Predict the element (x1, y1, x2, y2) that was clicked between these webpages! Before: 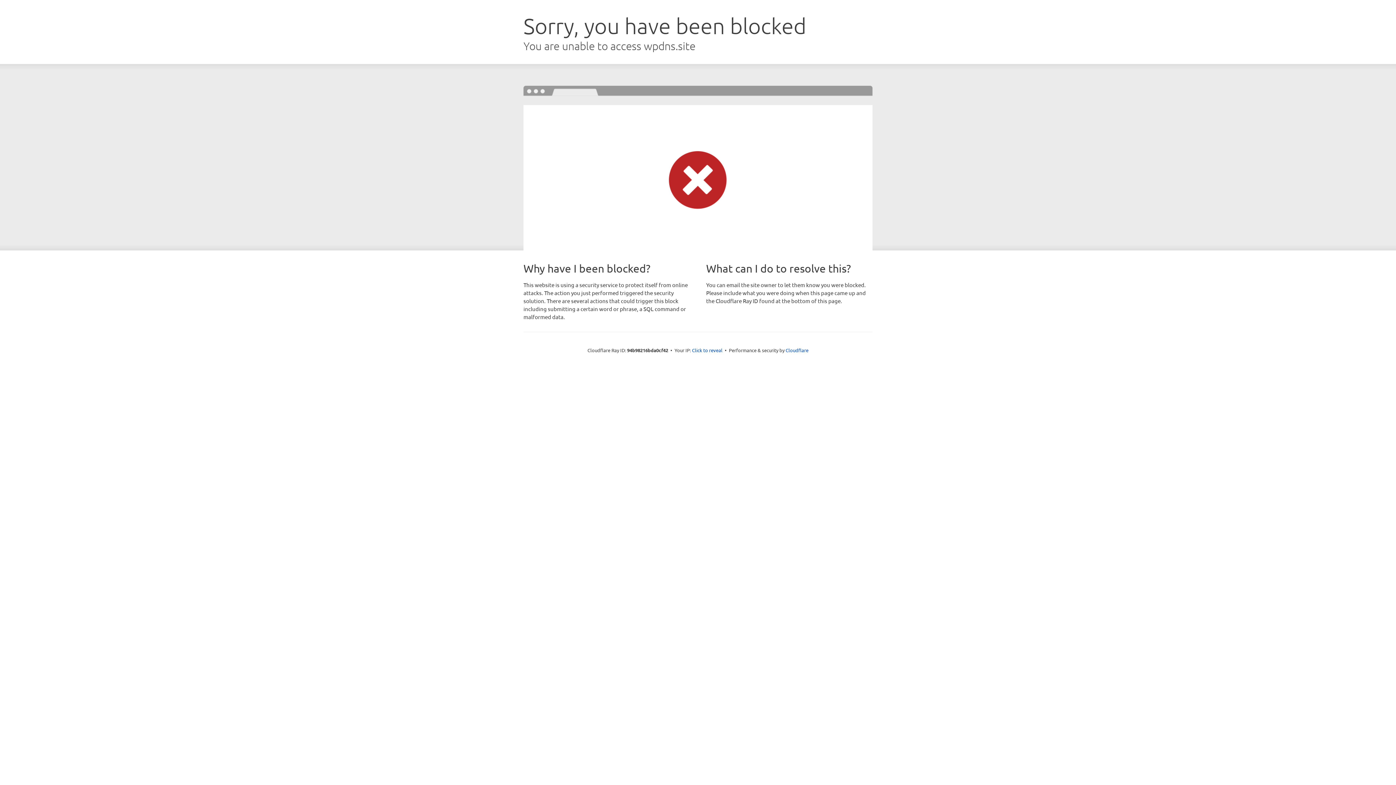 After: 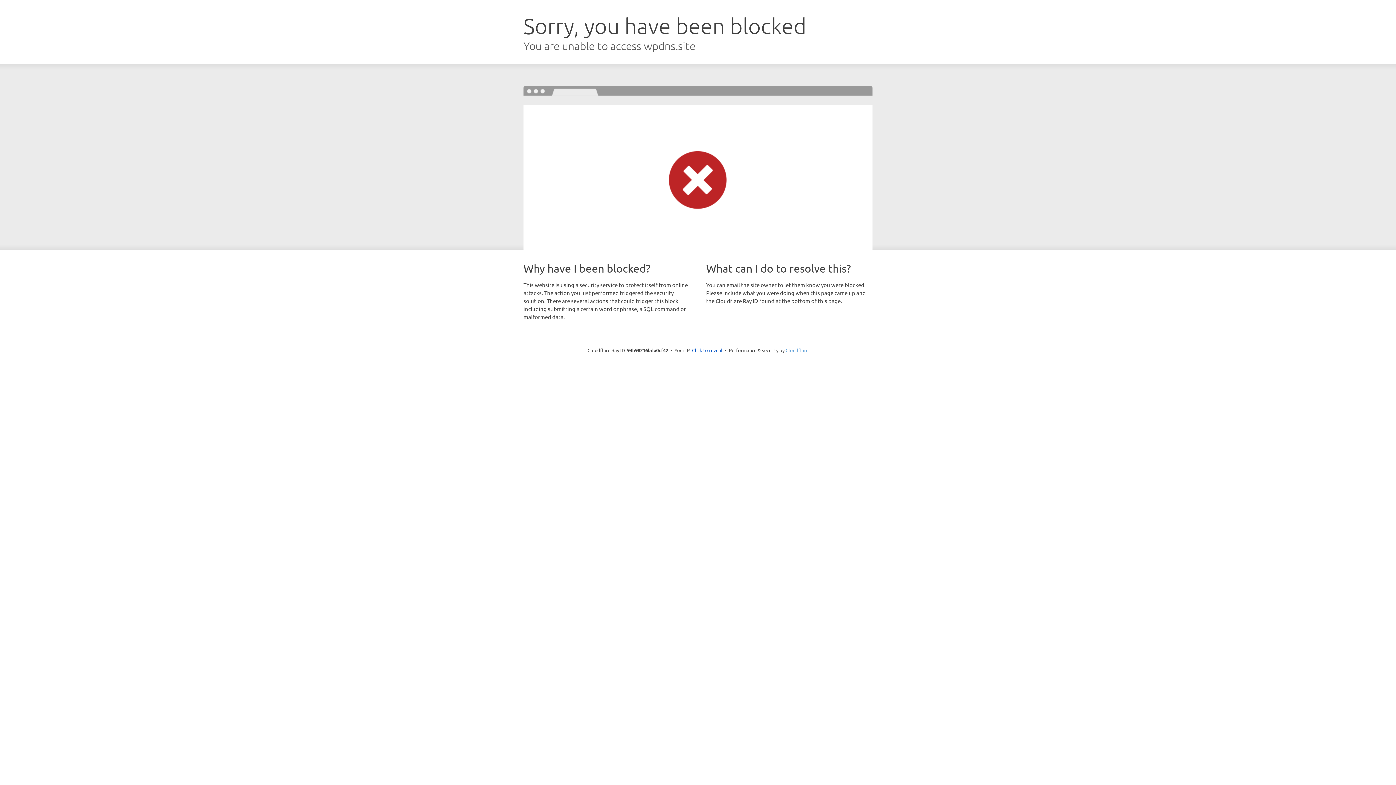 Action: bbox: (785, 347, 808, 353) label: Cloudflare